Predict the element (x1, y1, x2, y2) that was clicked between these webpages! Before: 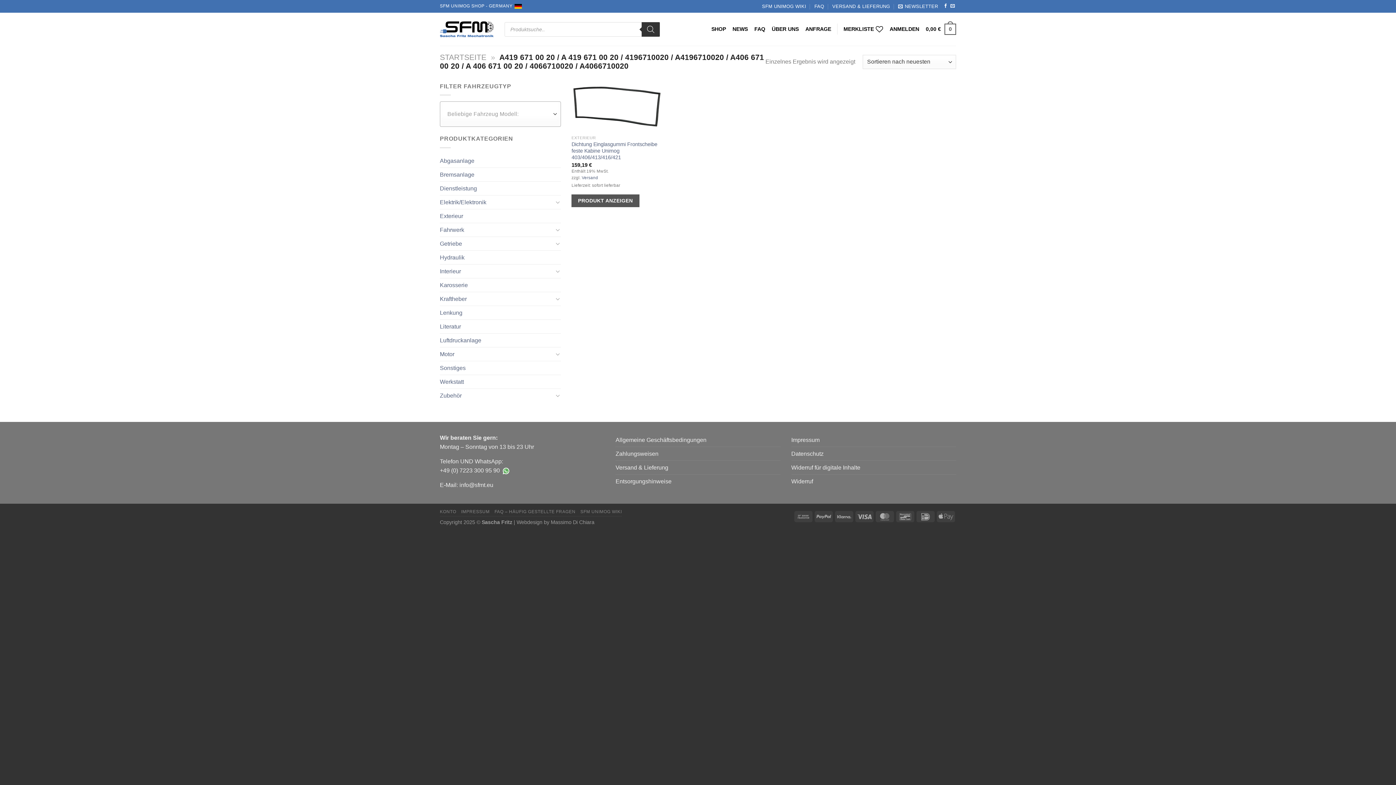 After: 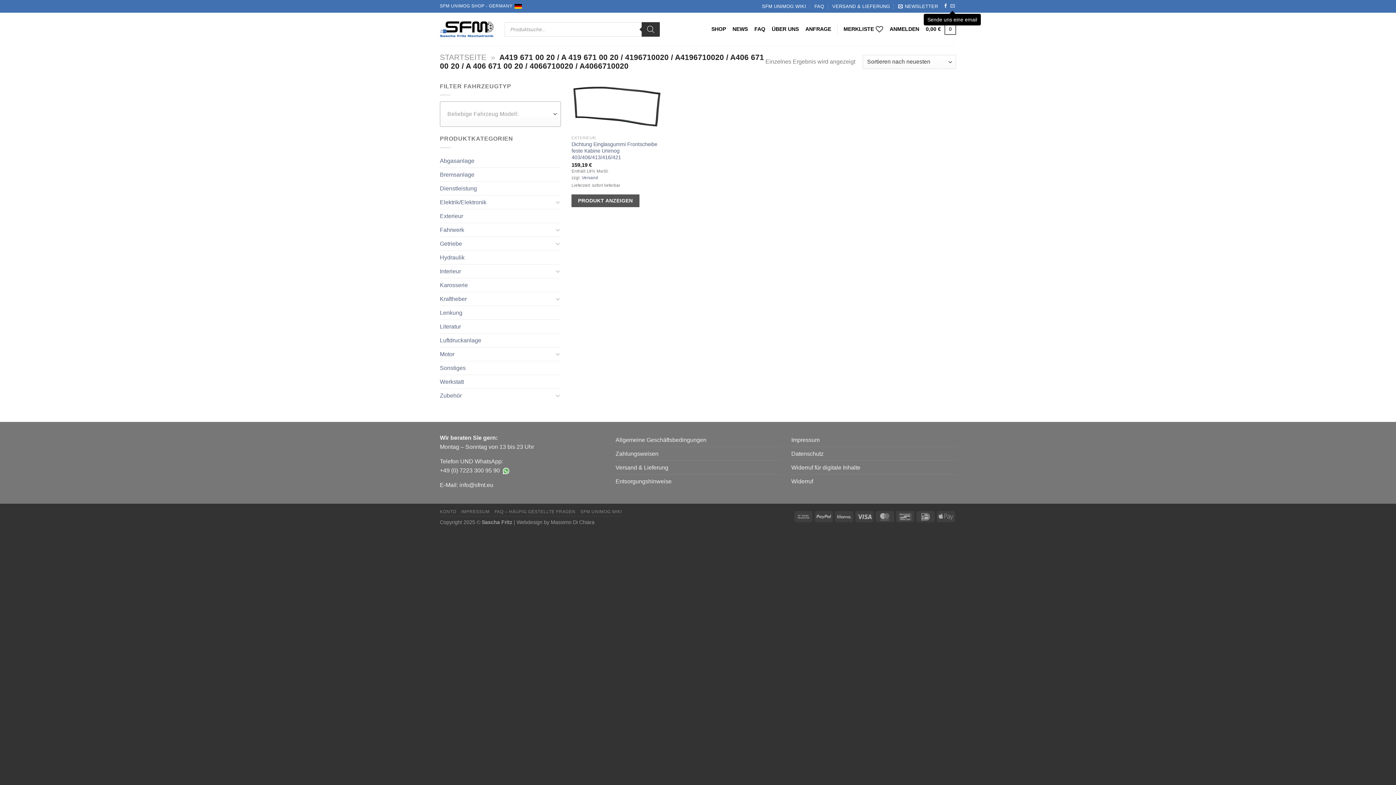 Action: label: Sende uns eine email bbox: (950, 3, 955, 8)